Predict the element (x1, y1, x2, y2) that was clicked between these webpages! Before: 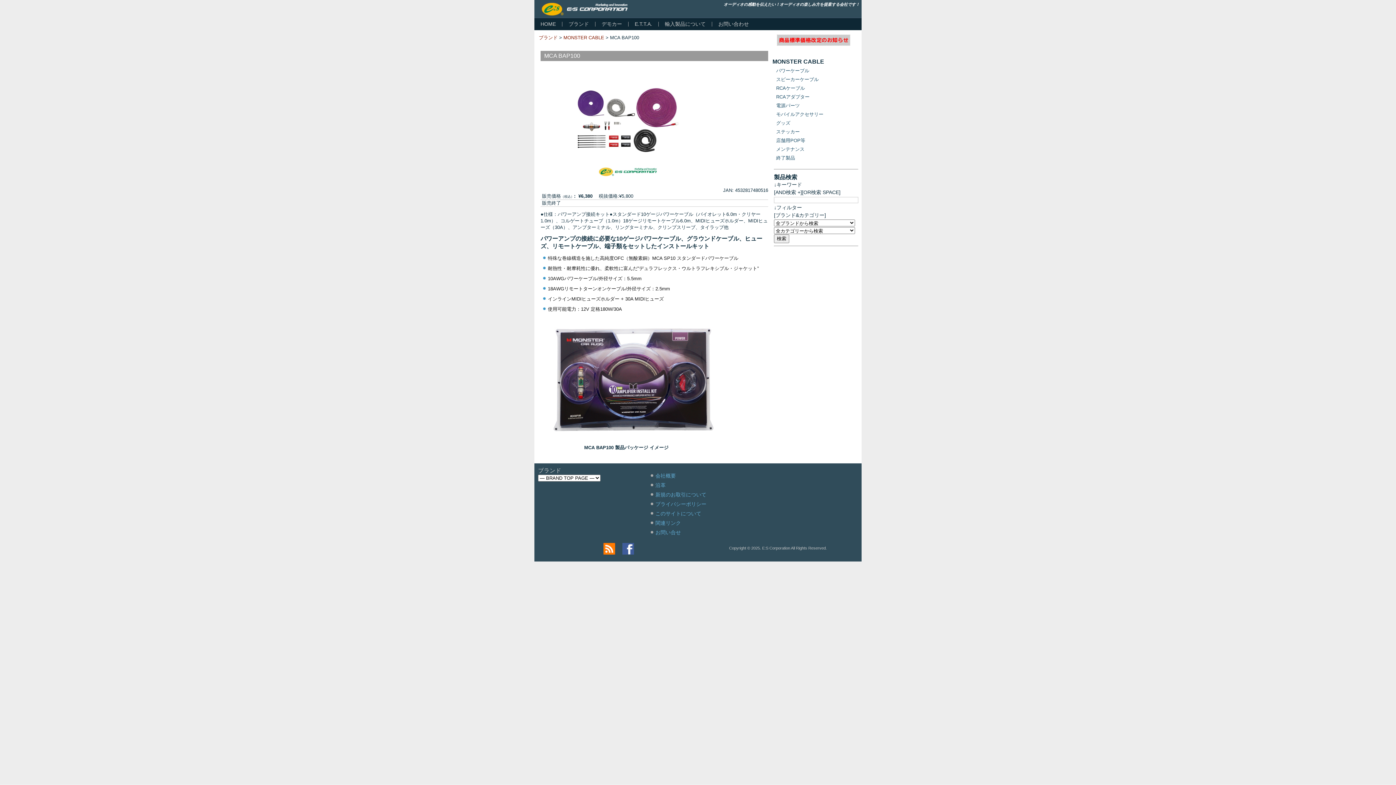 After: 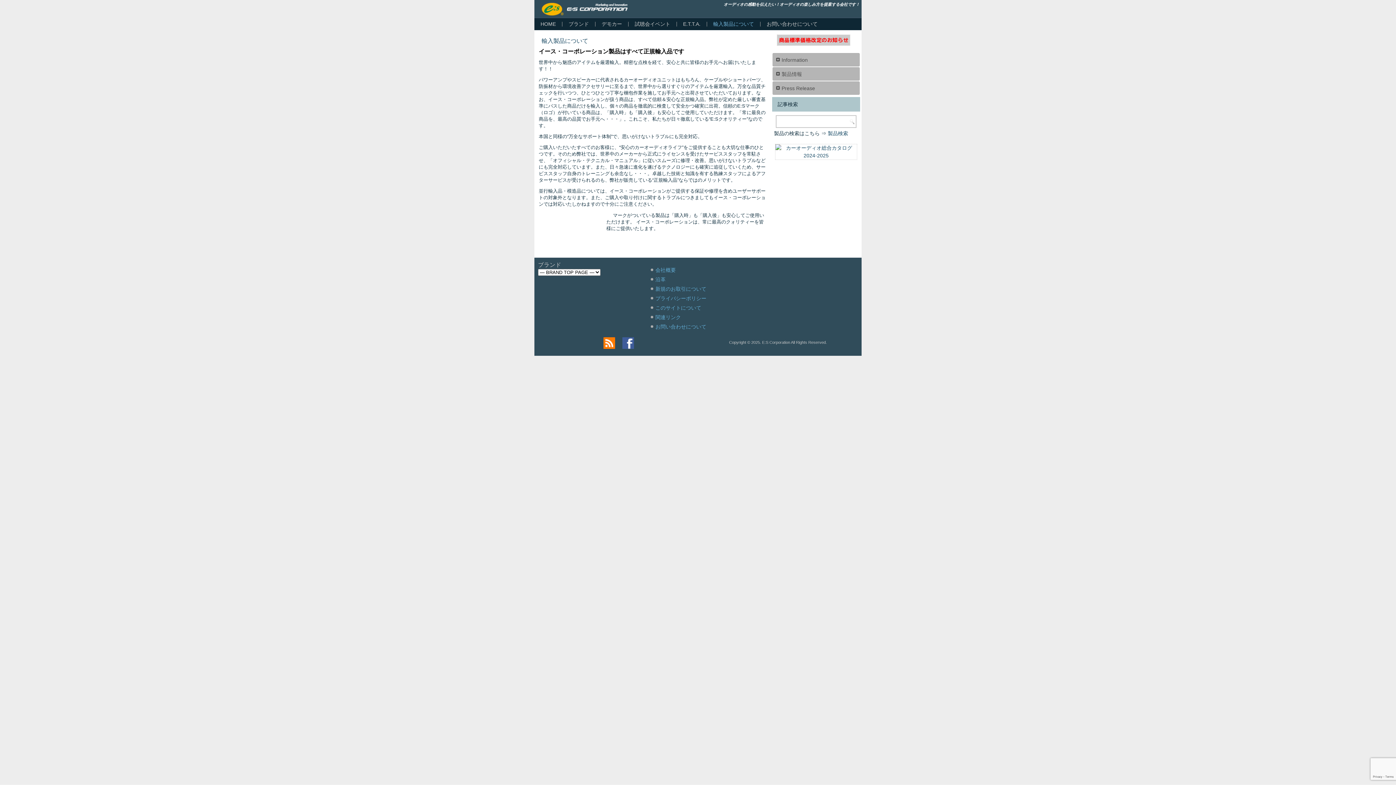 Action: label: 輸入製品について bbox: (658, 18, 712, 30)